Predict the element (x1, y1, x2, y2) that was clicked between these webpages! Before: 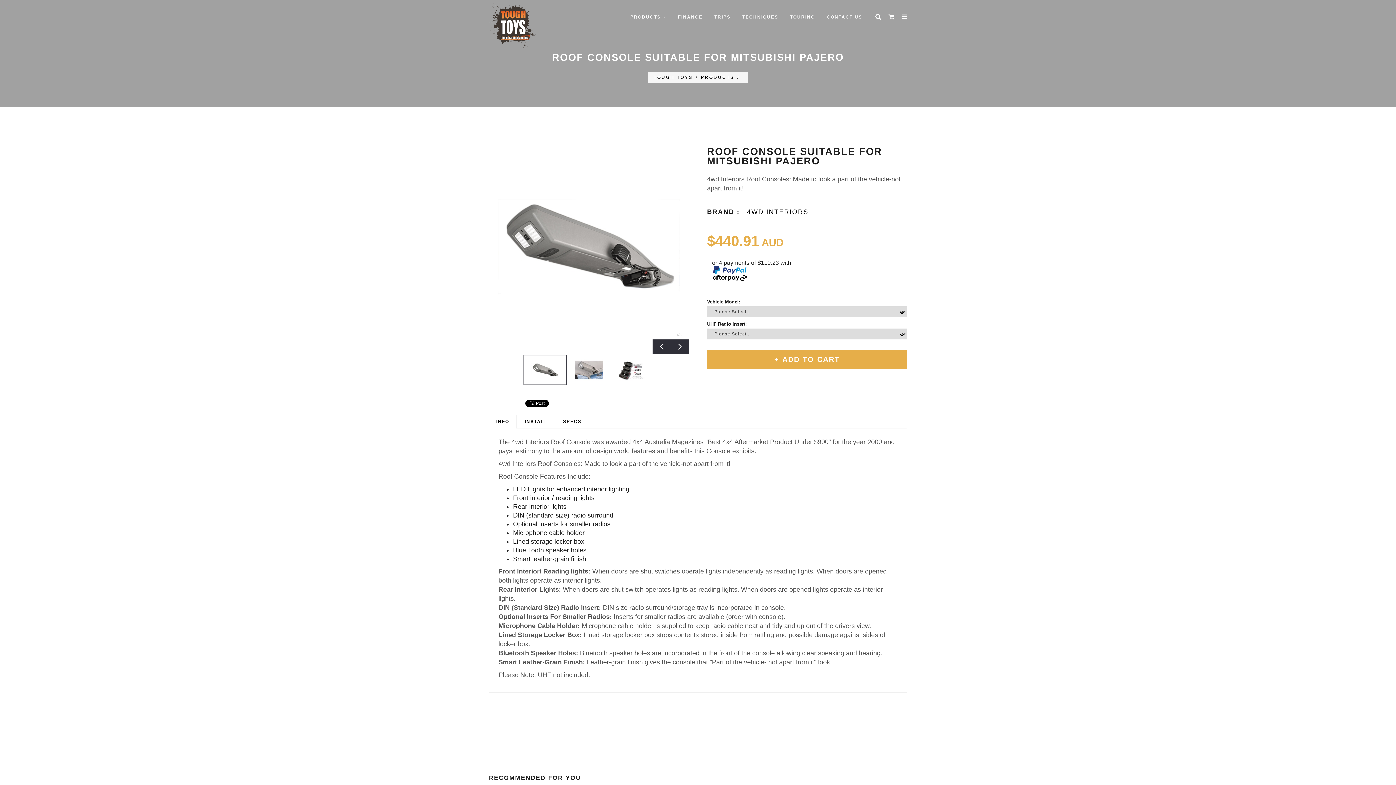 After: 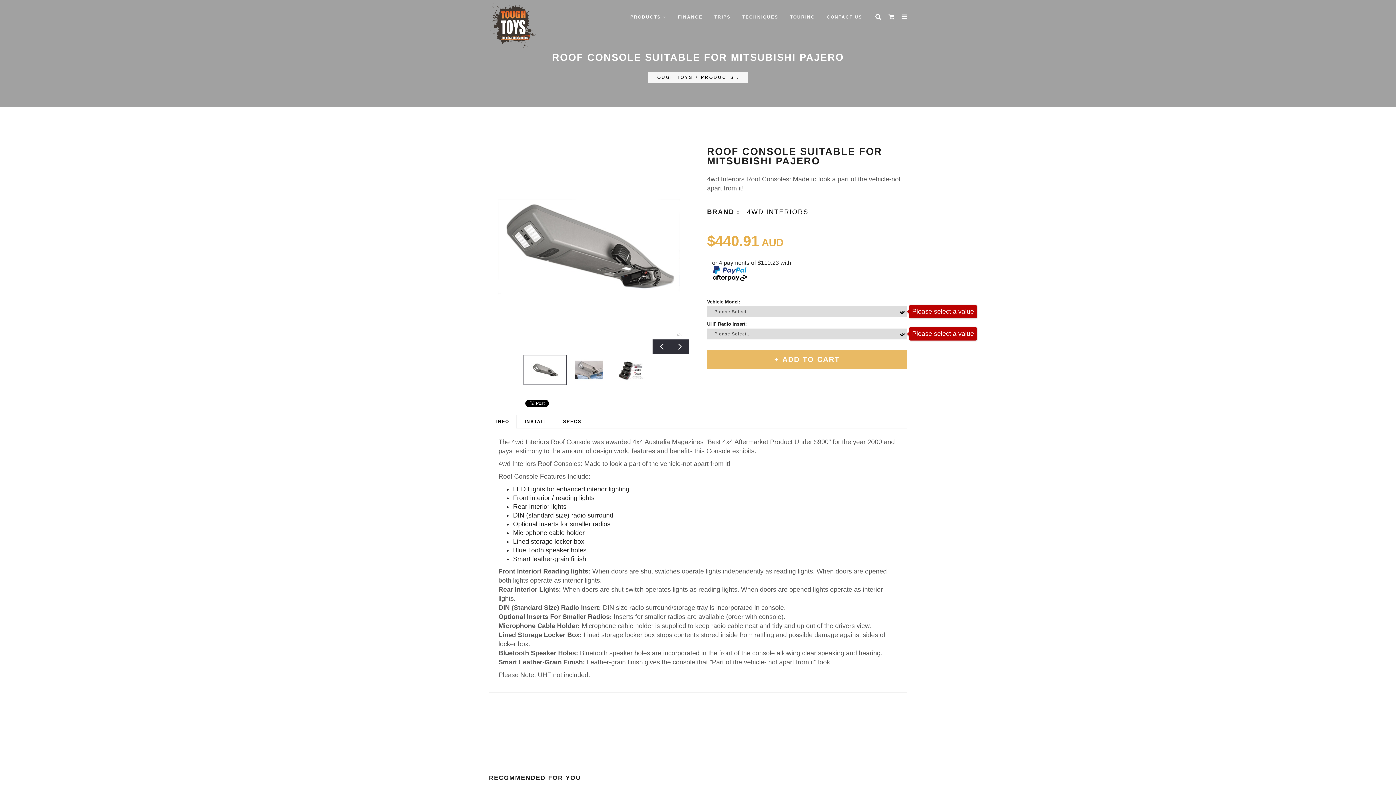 Action: bbox: (707, 350, 907, 369) label: + ADD TO CART